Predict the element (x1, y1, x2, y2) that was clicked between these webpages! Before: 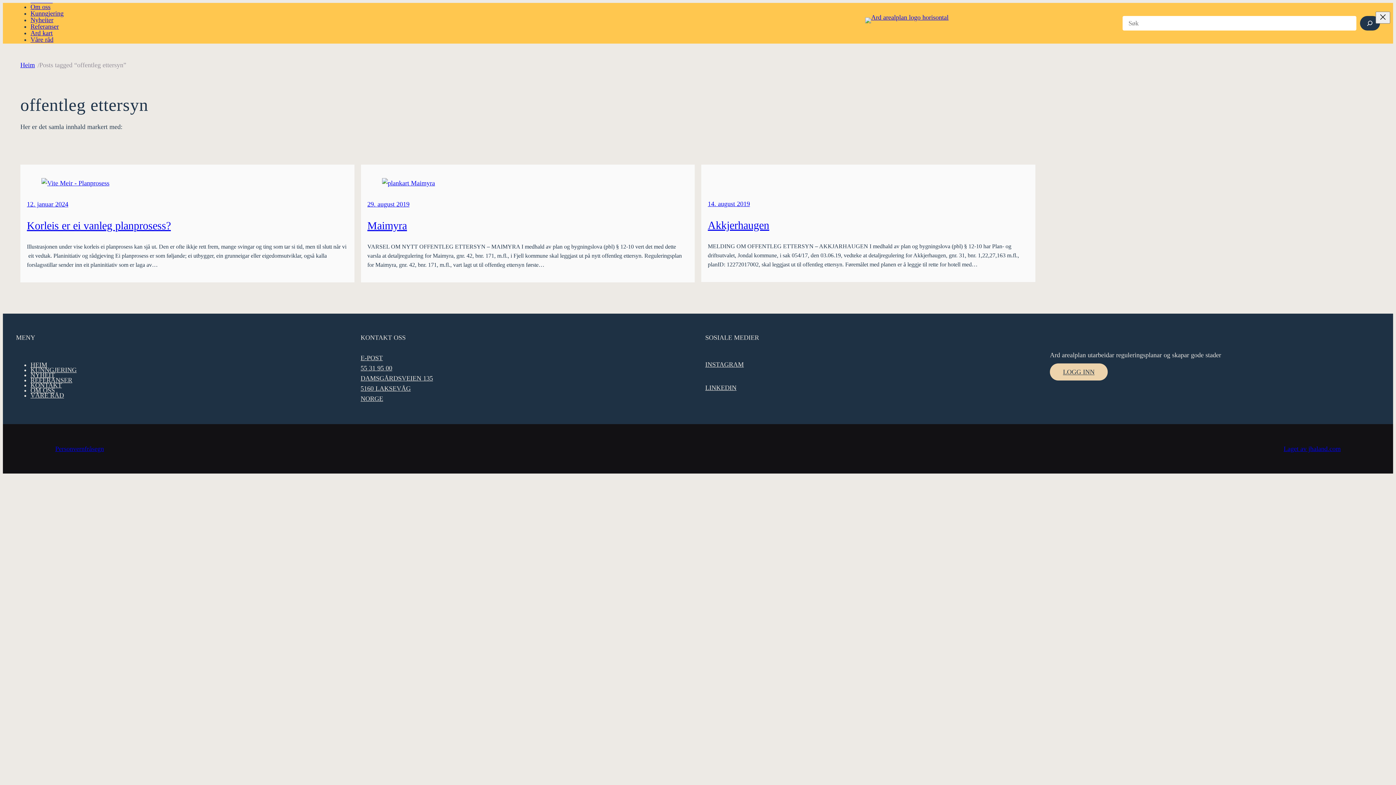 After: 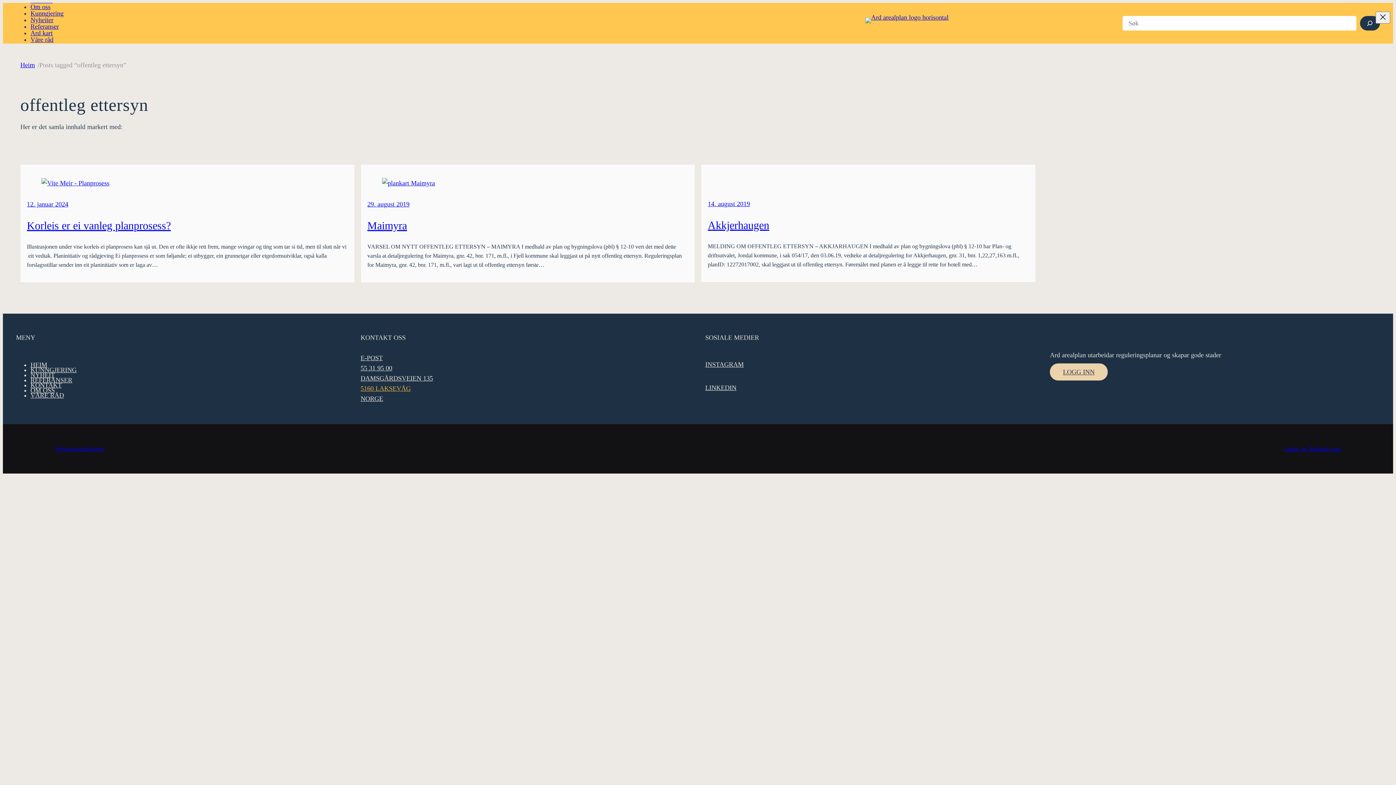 Action: bbox: (360, 385, 410, 392) label: 5160 LAKSEVÅG